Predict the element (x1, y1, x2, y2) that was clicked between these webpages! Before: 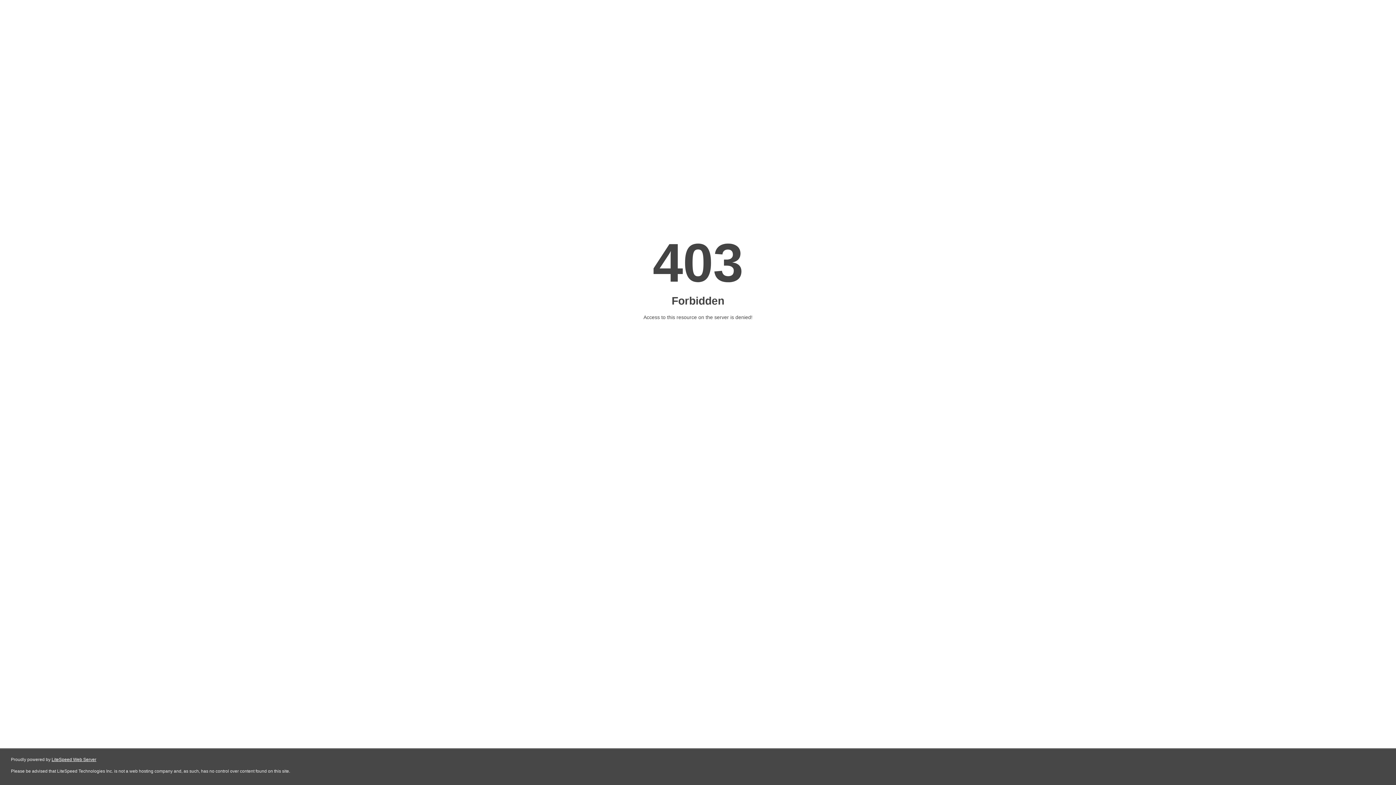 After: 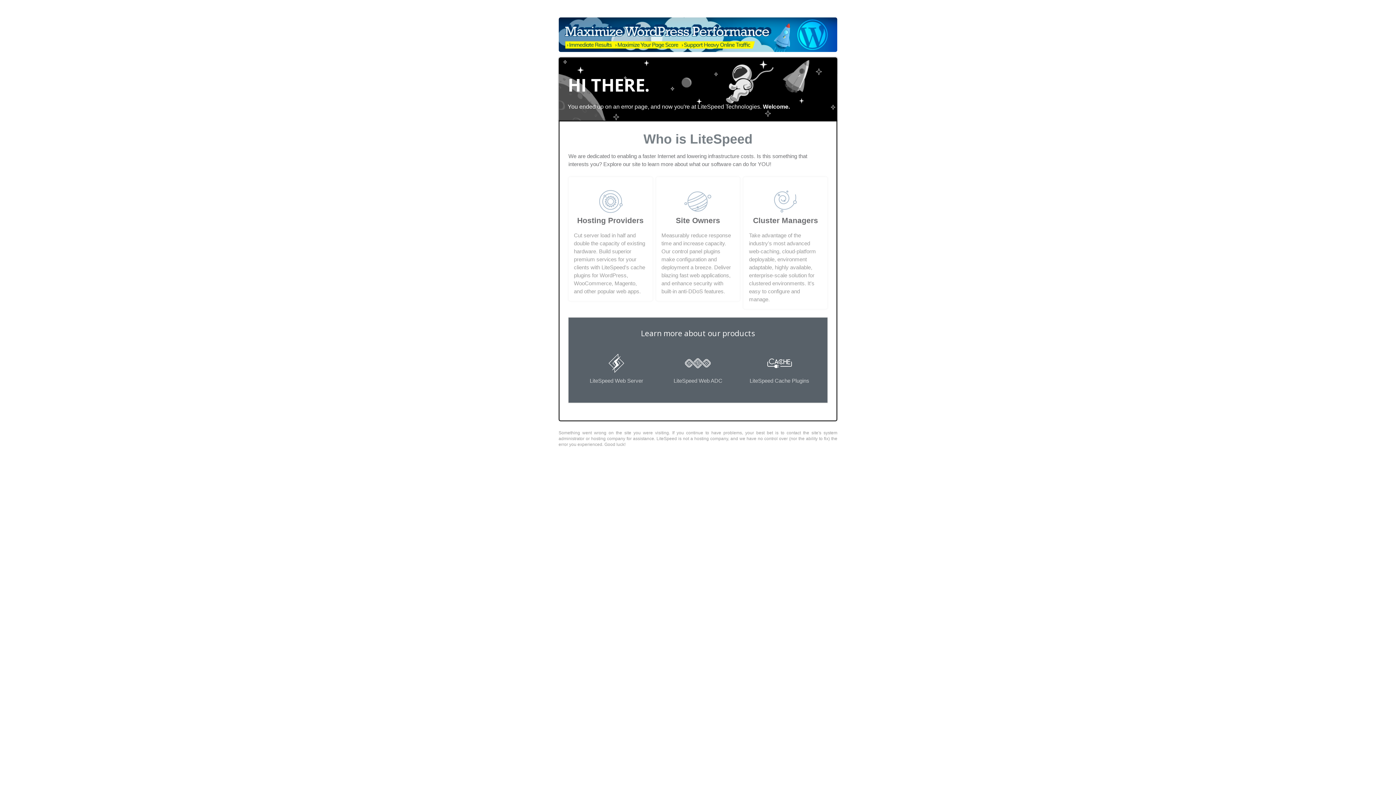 Action: bbox: (51, 757, 96, 762) label: LiteSpeed Web Server